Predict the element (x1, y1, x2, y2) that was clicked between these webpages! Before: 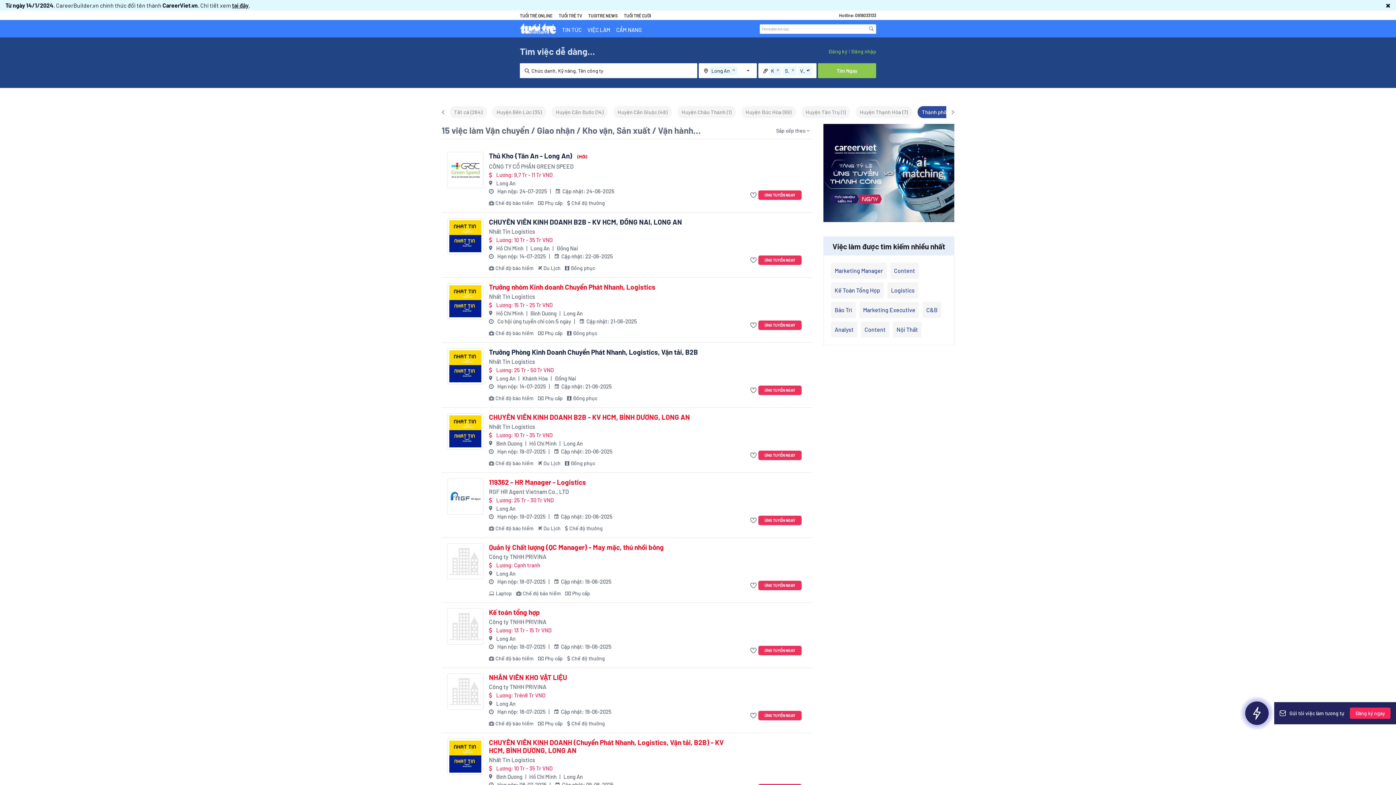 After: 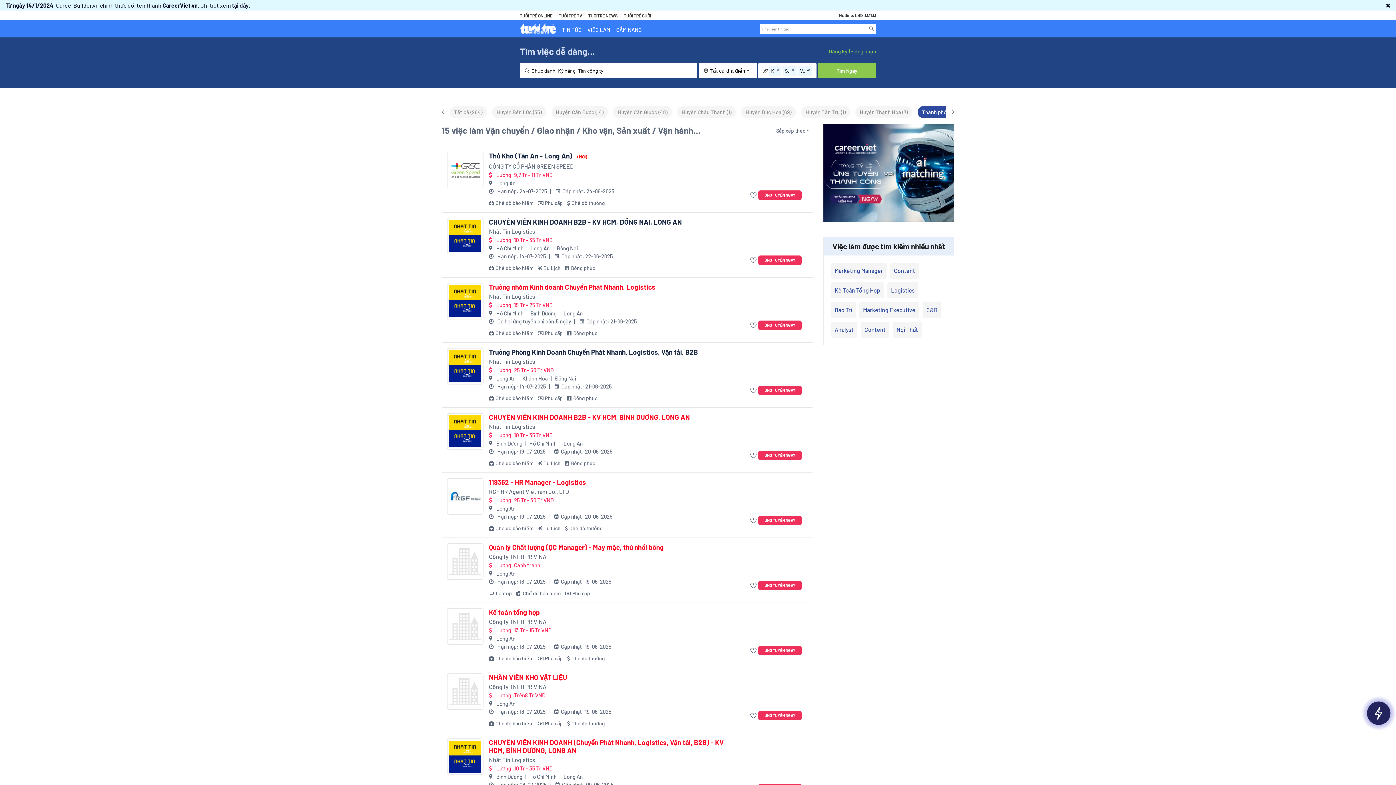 Action: bbox: (732, 67, 736, 71)